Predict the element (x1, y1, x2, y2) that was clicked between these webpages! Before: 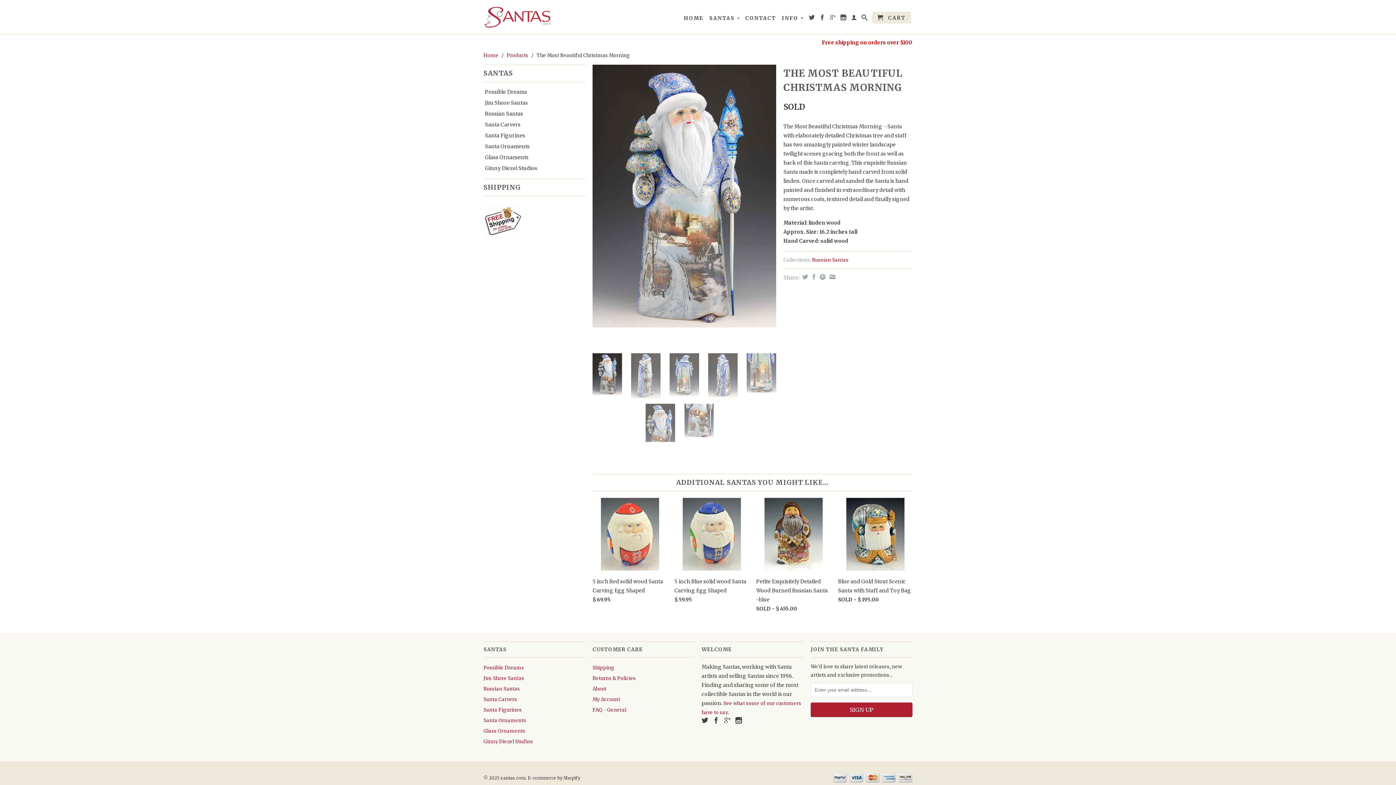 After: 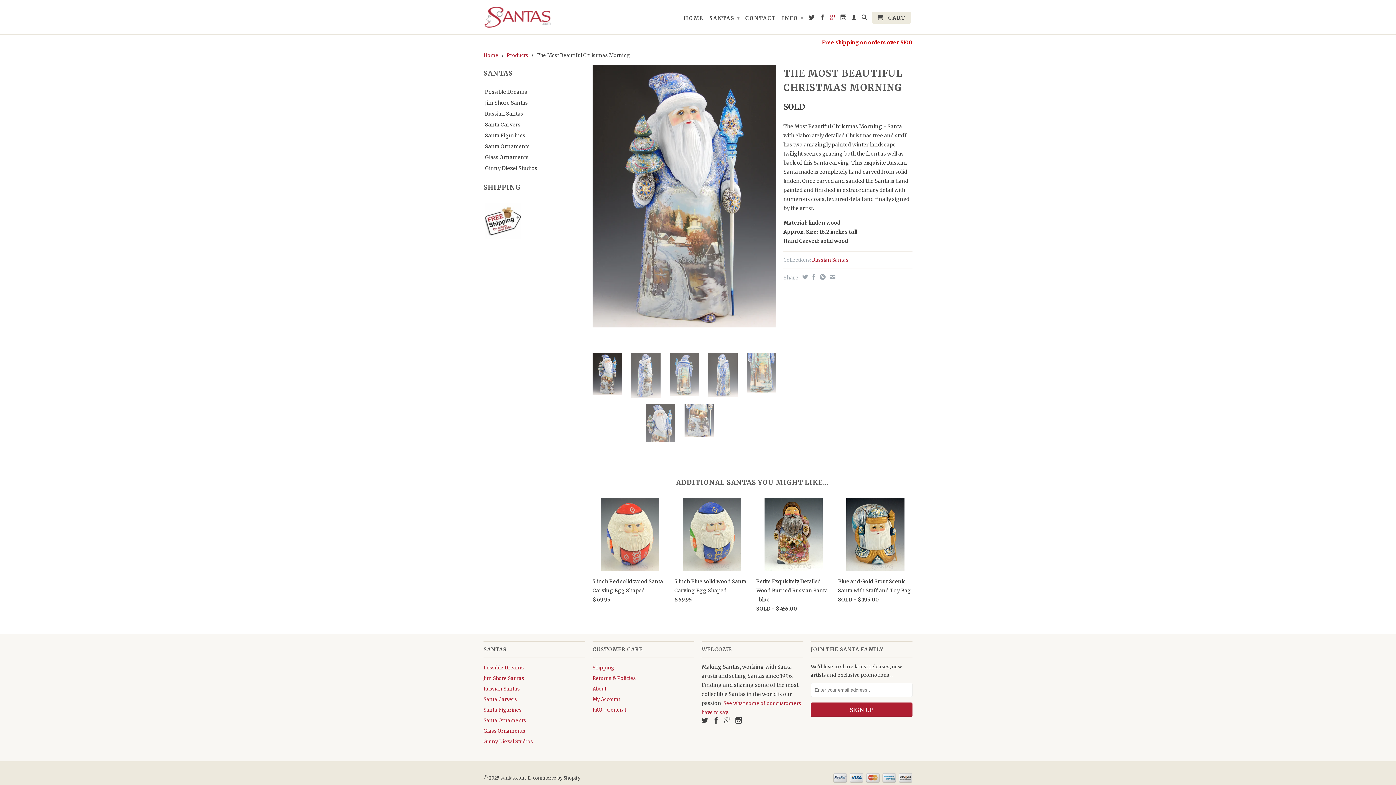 Action: bbox: (830, 14, 836, 23)